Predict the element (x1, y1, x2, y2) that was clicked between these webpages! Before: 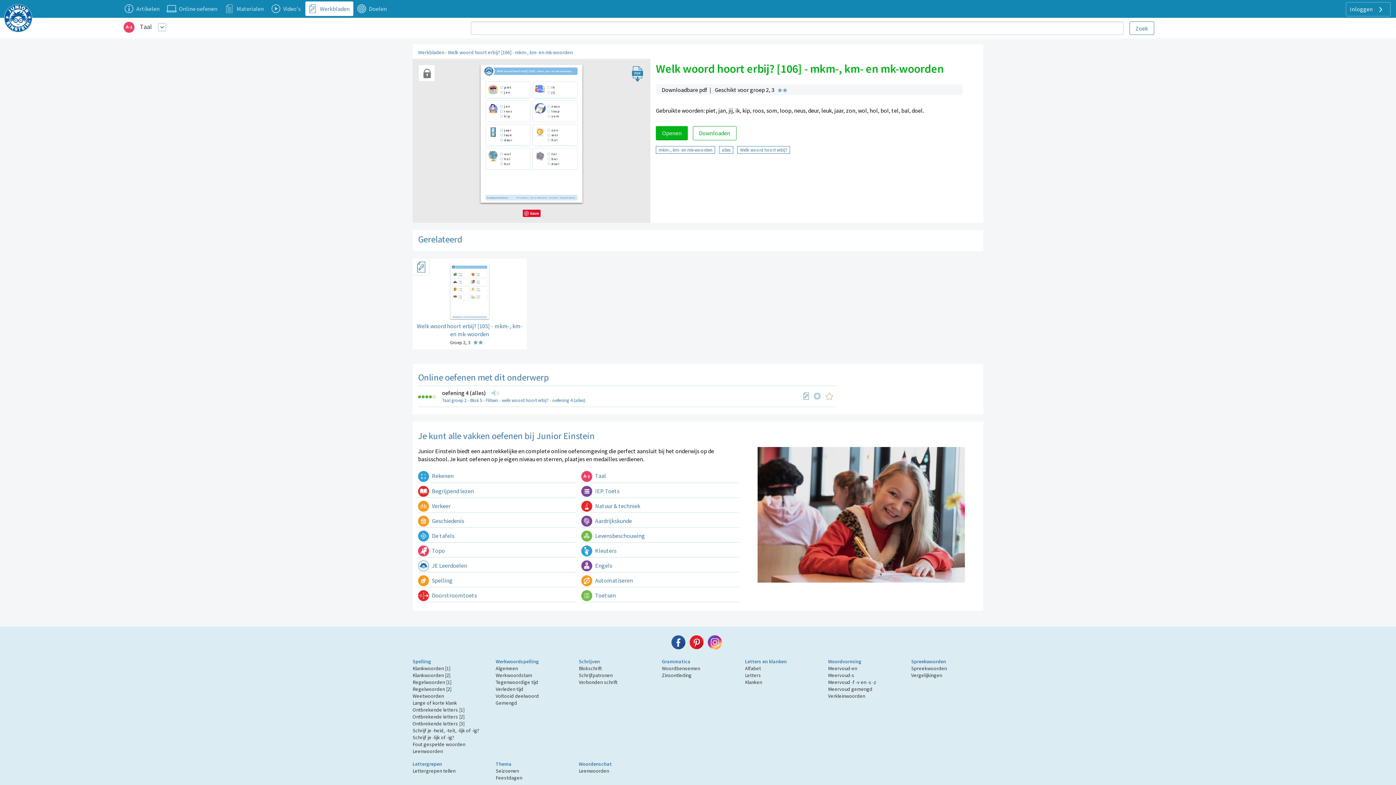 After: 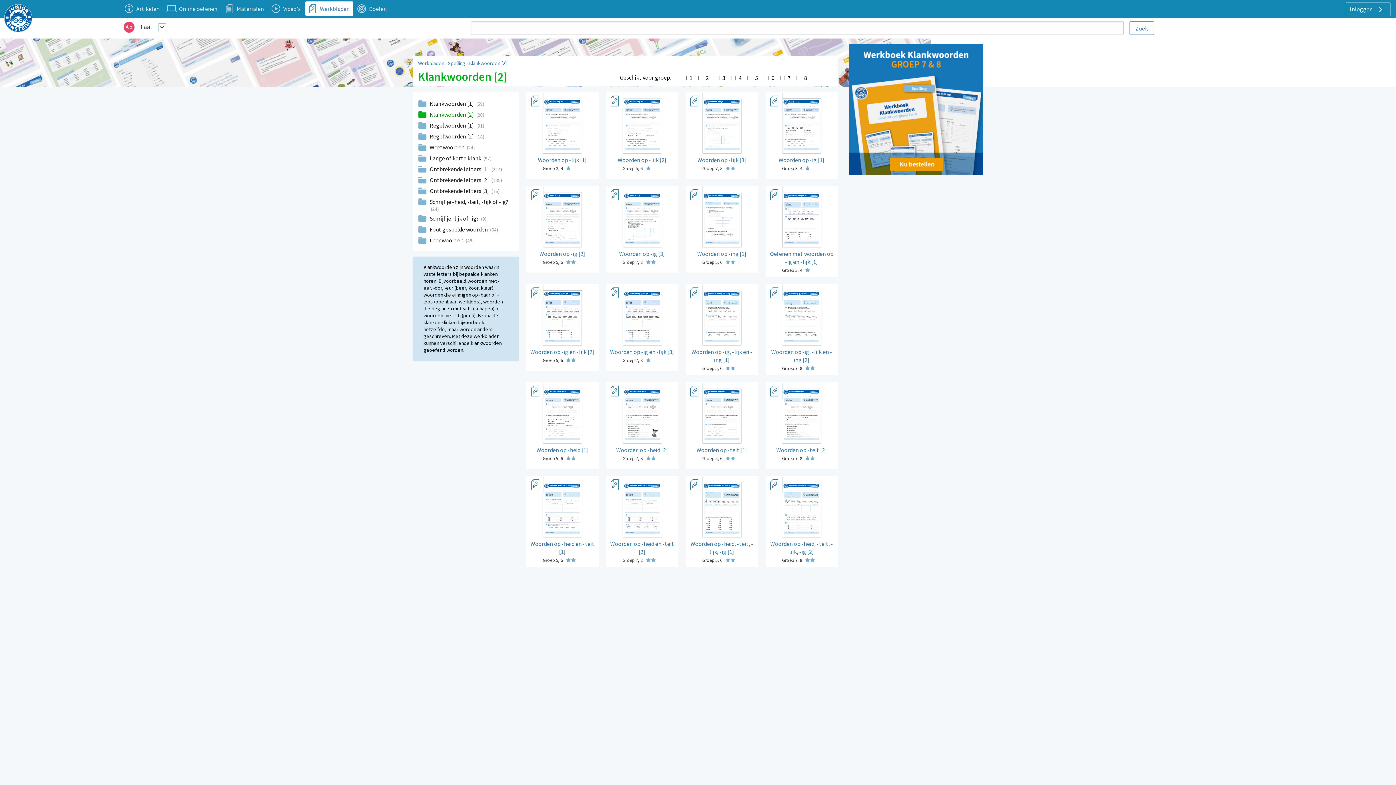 Action: label: Klankwoorden [2] bbox: (412, 672, 450, 679)